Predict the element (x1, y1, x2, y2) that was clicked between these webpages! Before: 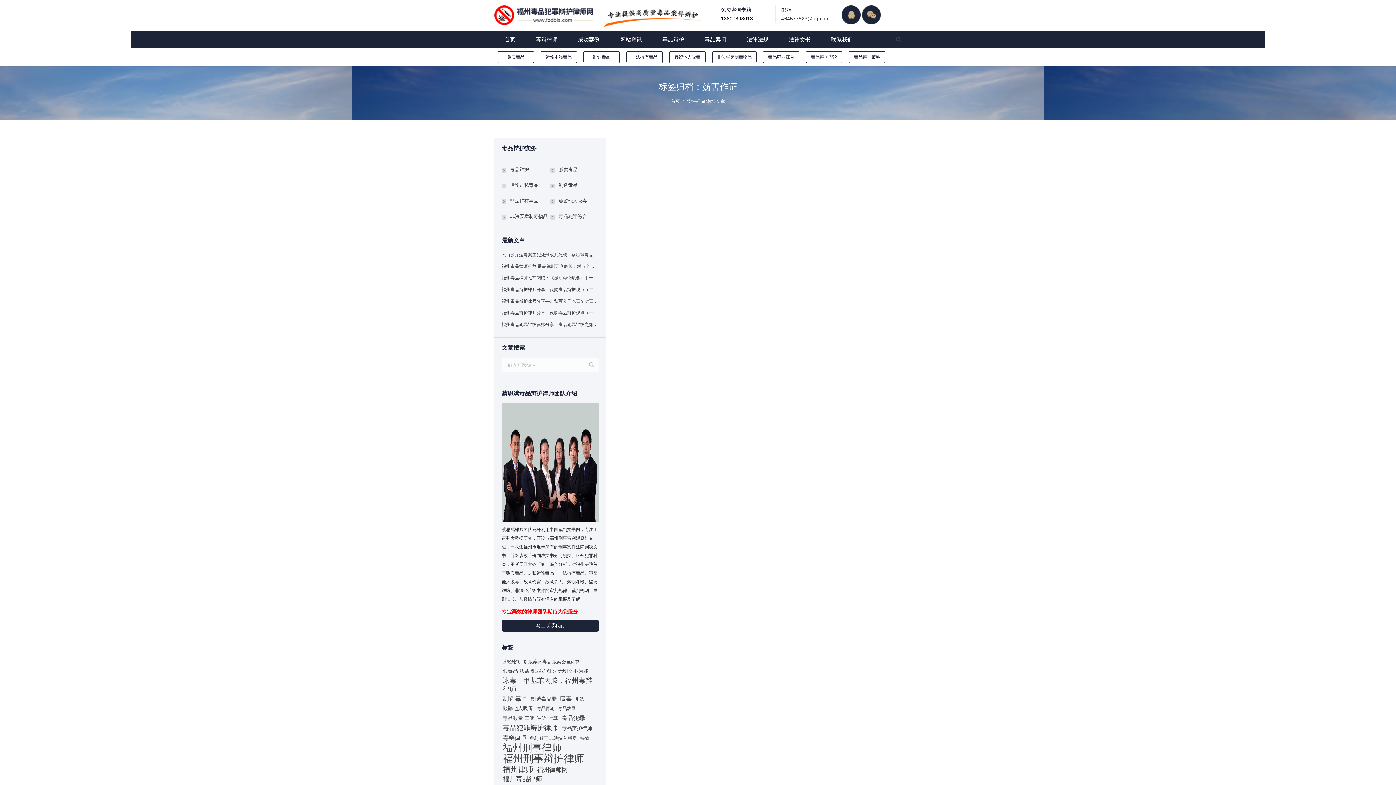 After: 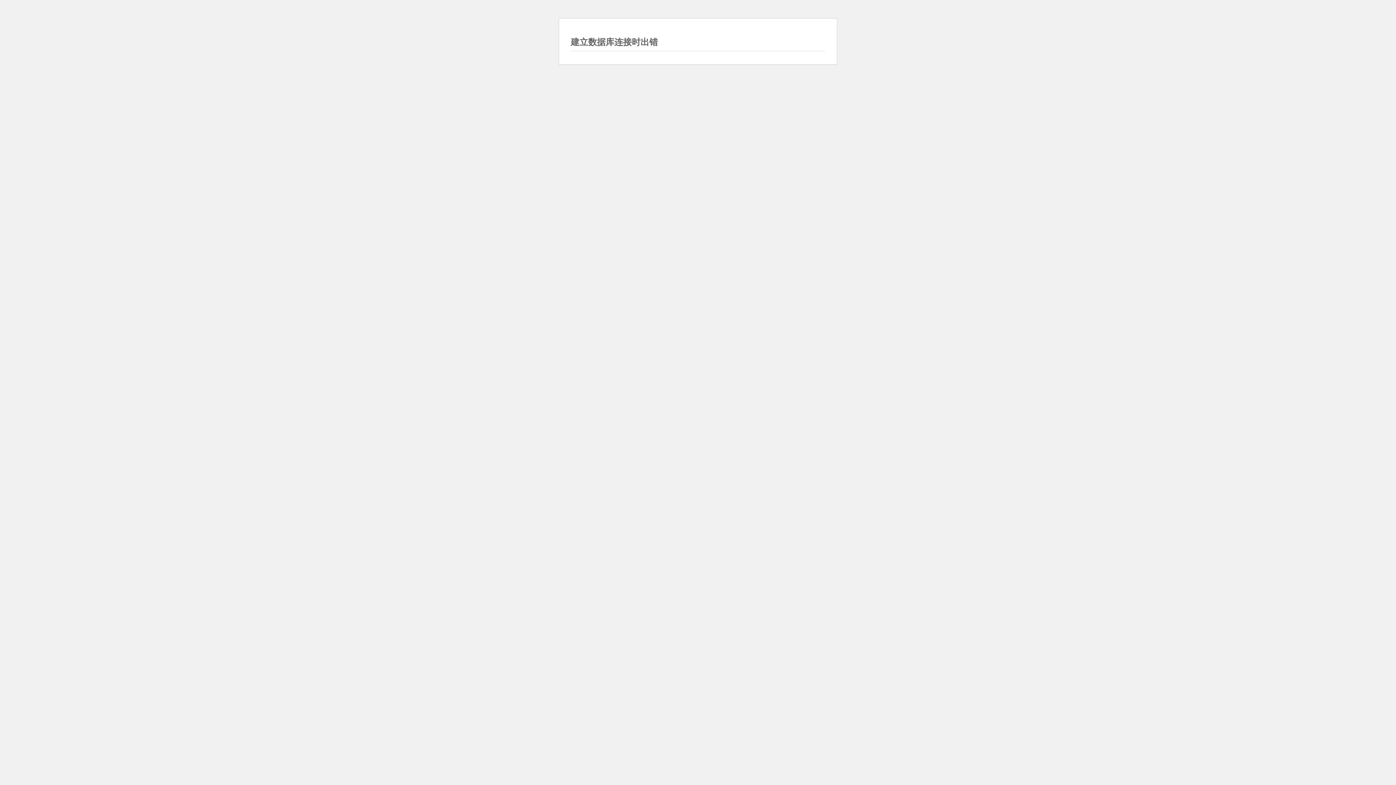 Action: label: 毒品辩护策略 bbox: (849, 51, 885, 62)